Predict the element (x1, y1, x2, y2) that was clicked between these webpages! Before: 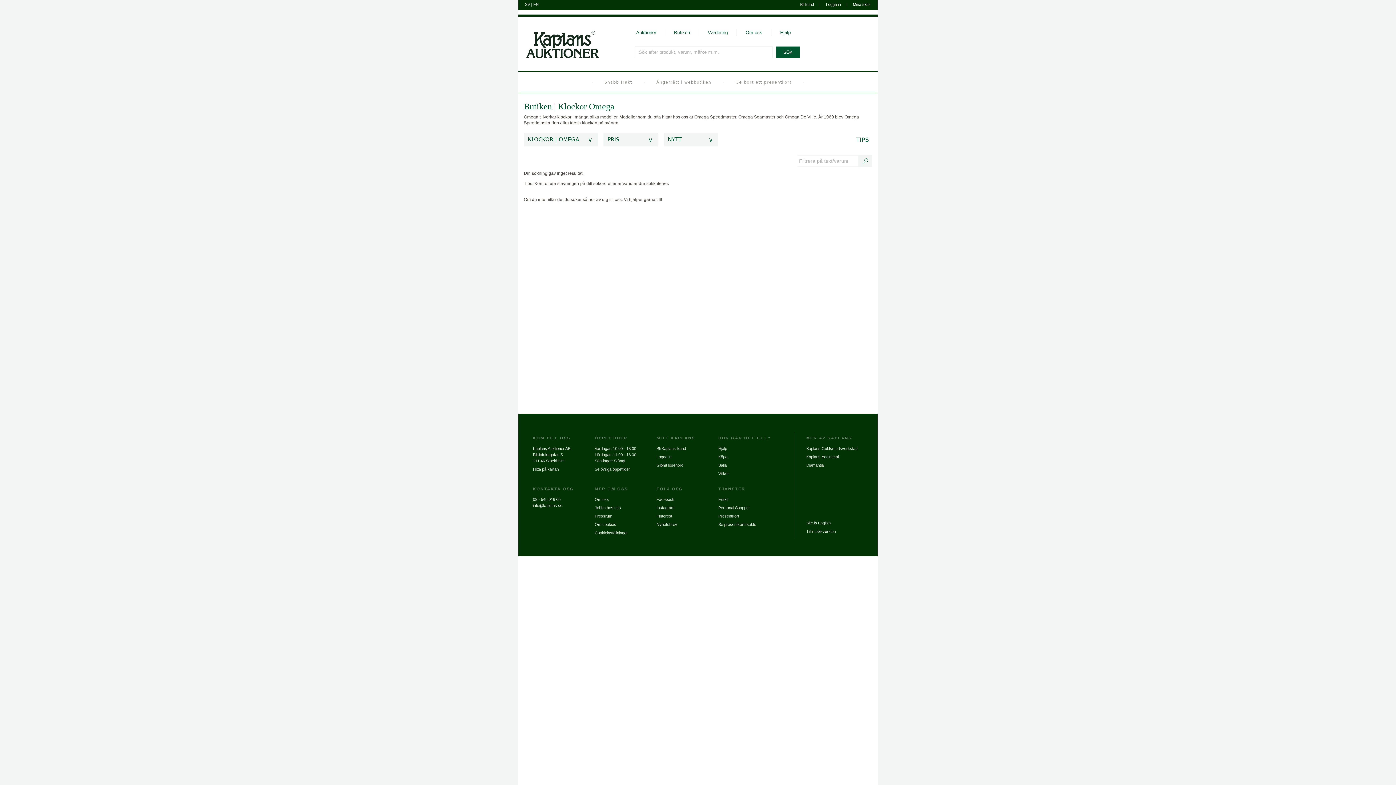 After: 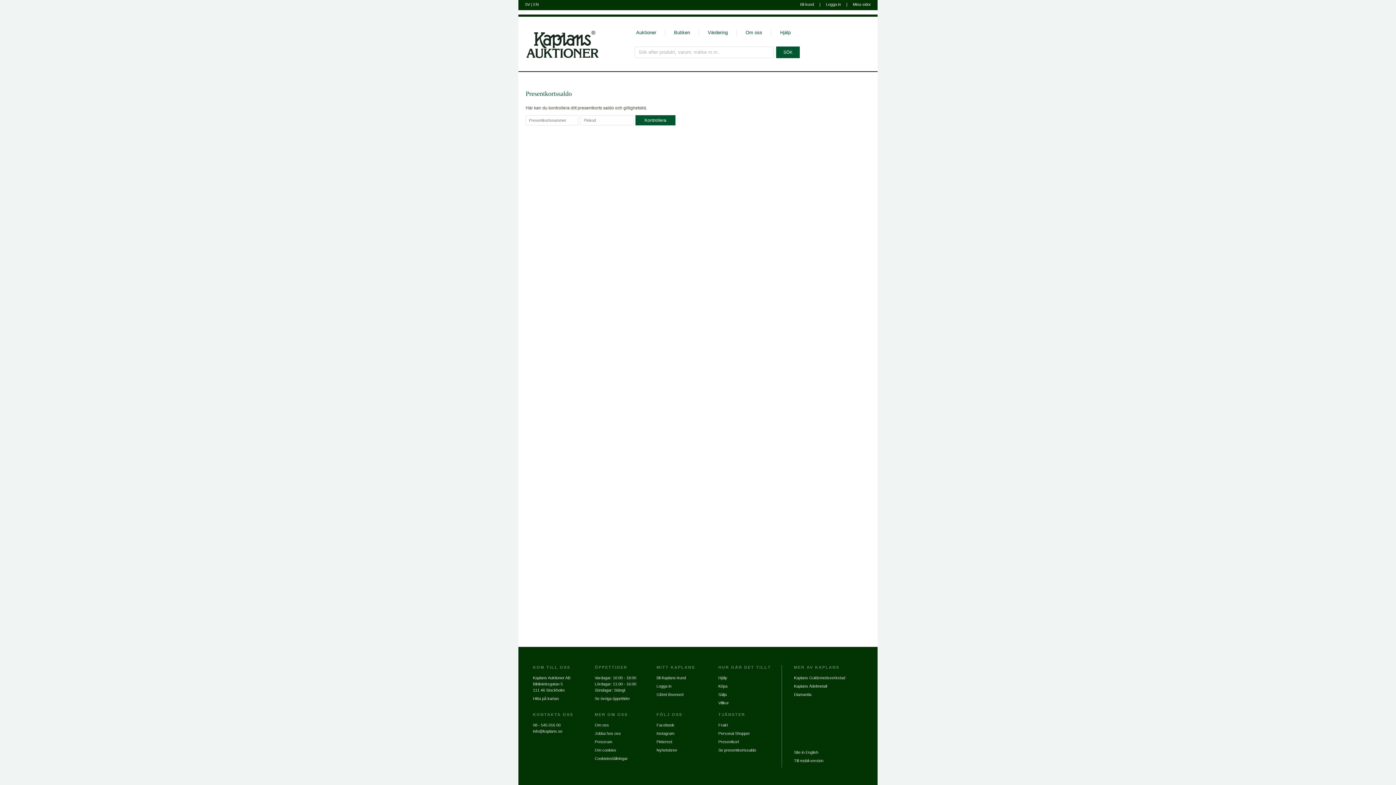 Action: label: Se presentkortssaldo bbox: (718, 522, 756, 526)